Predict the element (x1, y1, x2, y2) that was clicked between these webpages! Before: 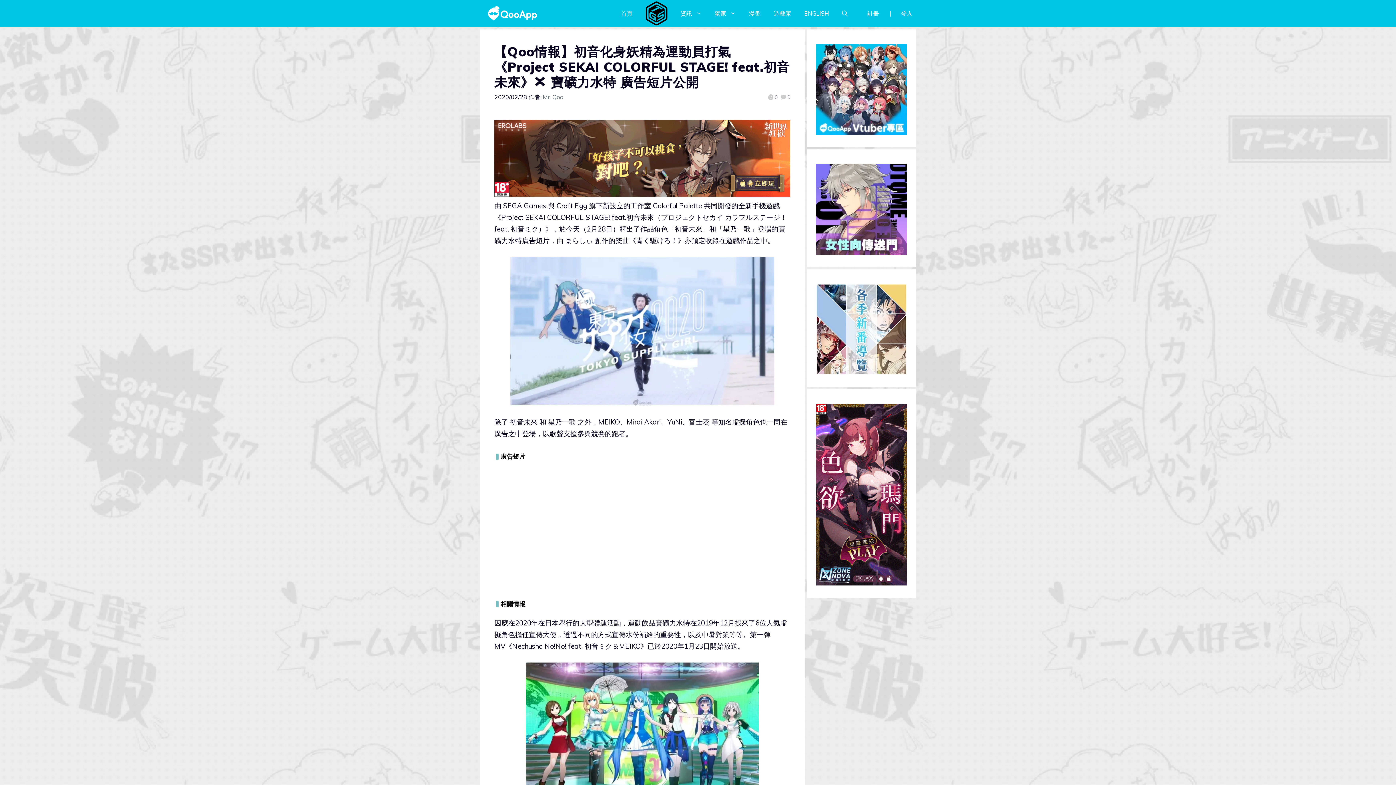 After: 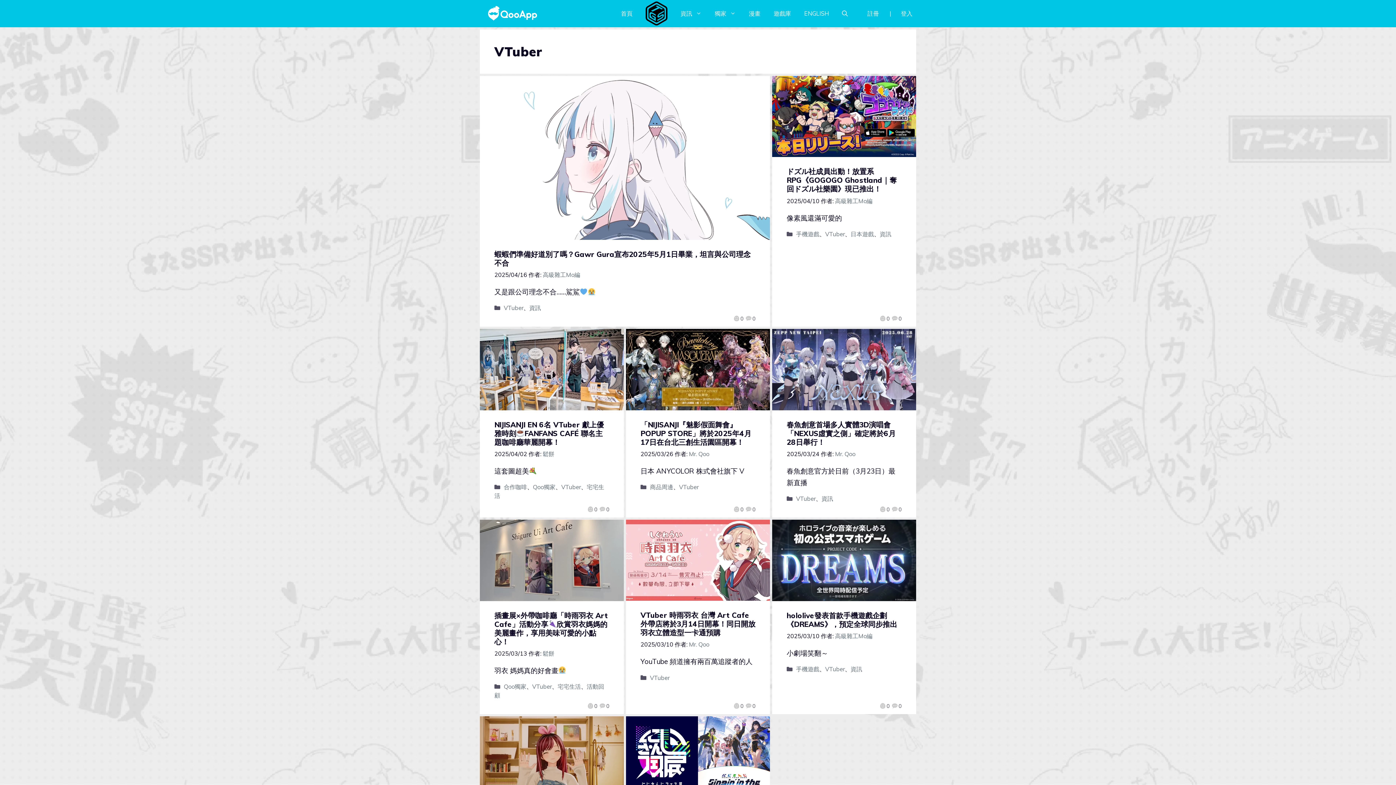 Action: bbox: (816, 127, 907, 136)